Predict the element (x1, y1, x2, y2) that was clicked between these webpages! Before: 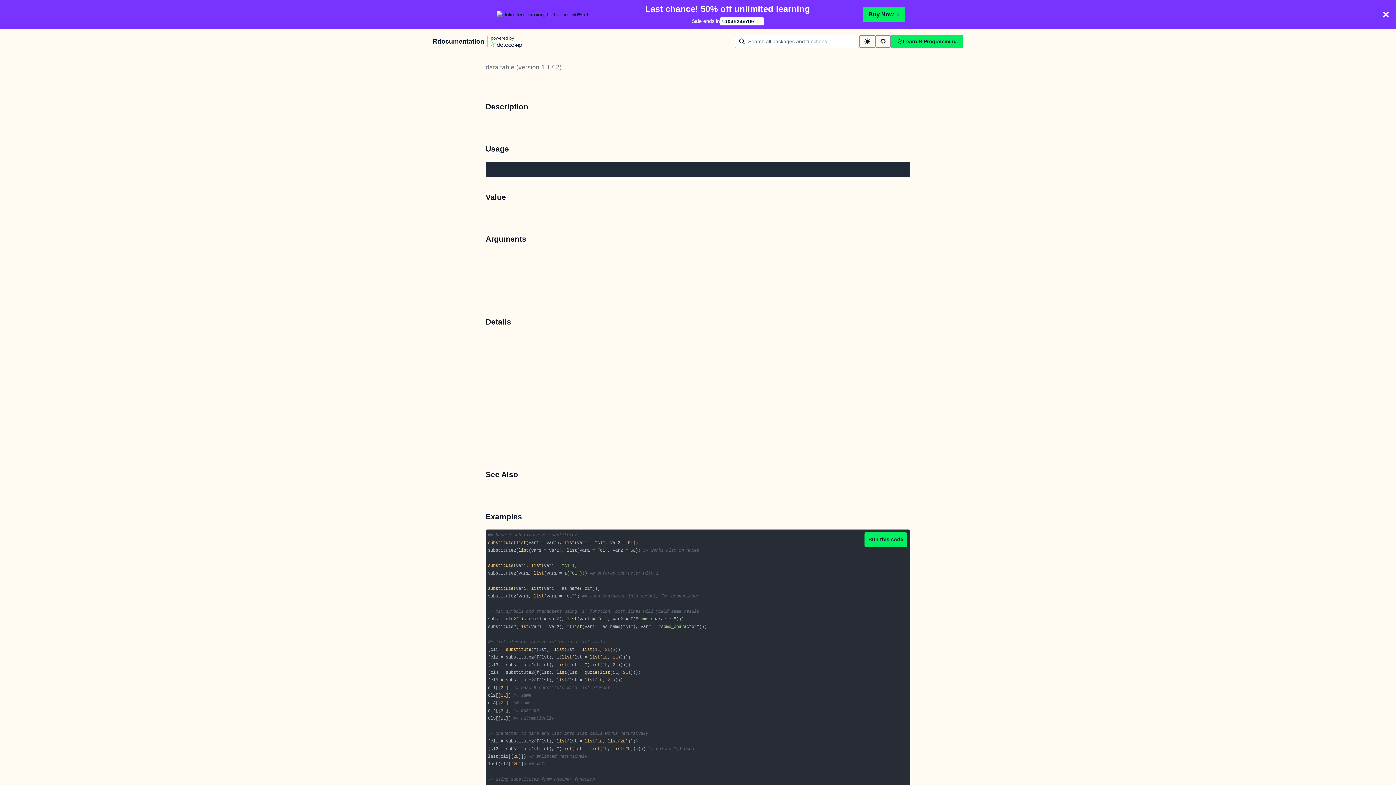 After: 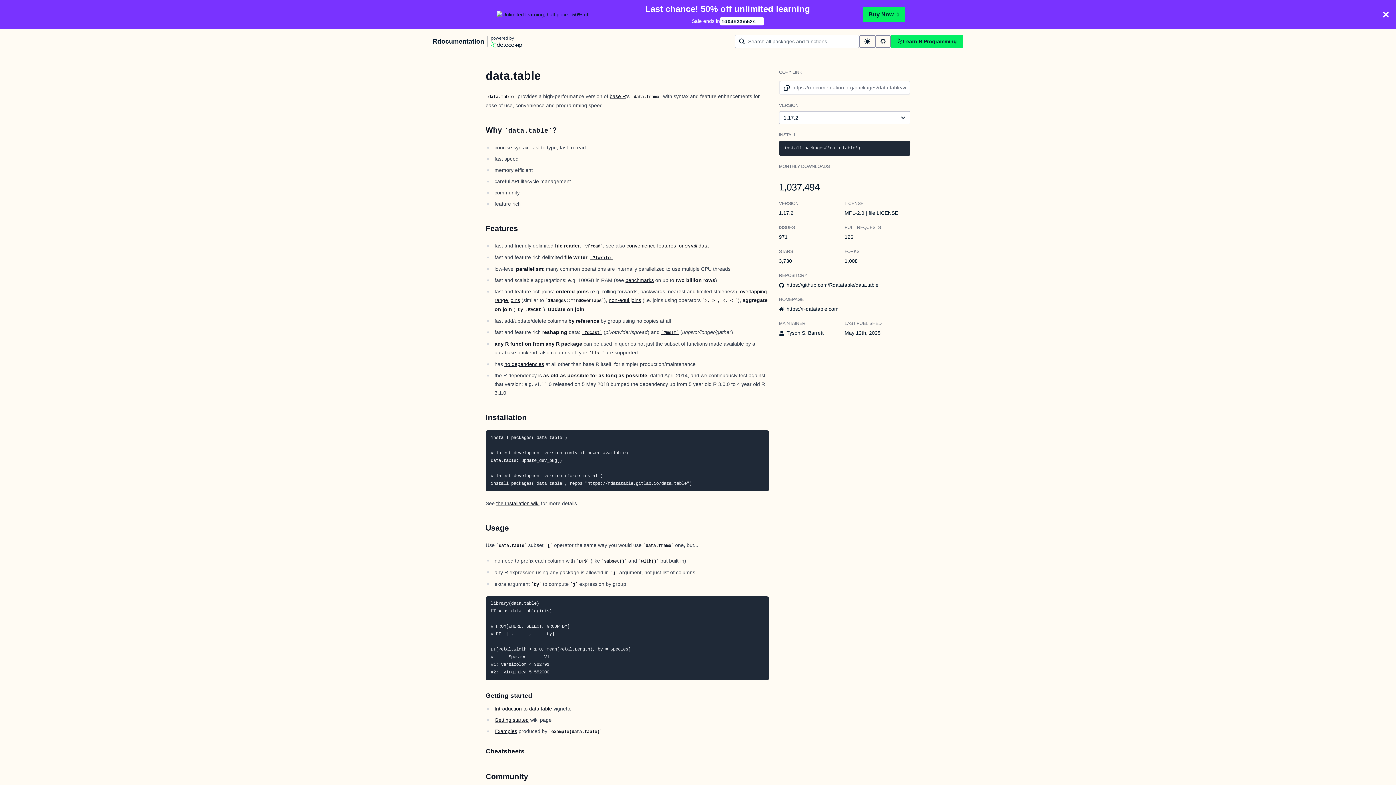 Action: label: data.table (version 1.17.2) bbox: (485, 63, 561, 70)